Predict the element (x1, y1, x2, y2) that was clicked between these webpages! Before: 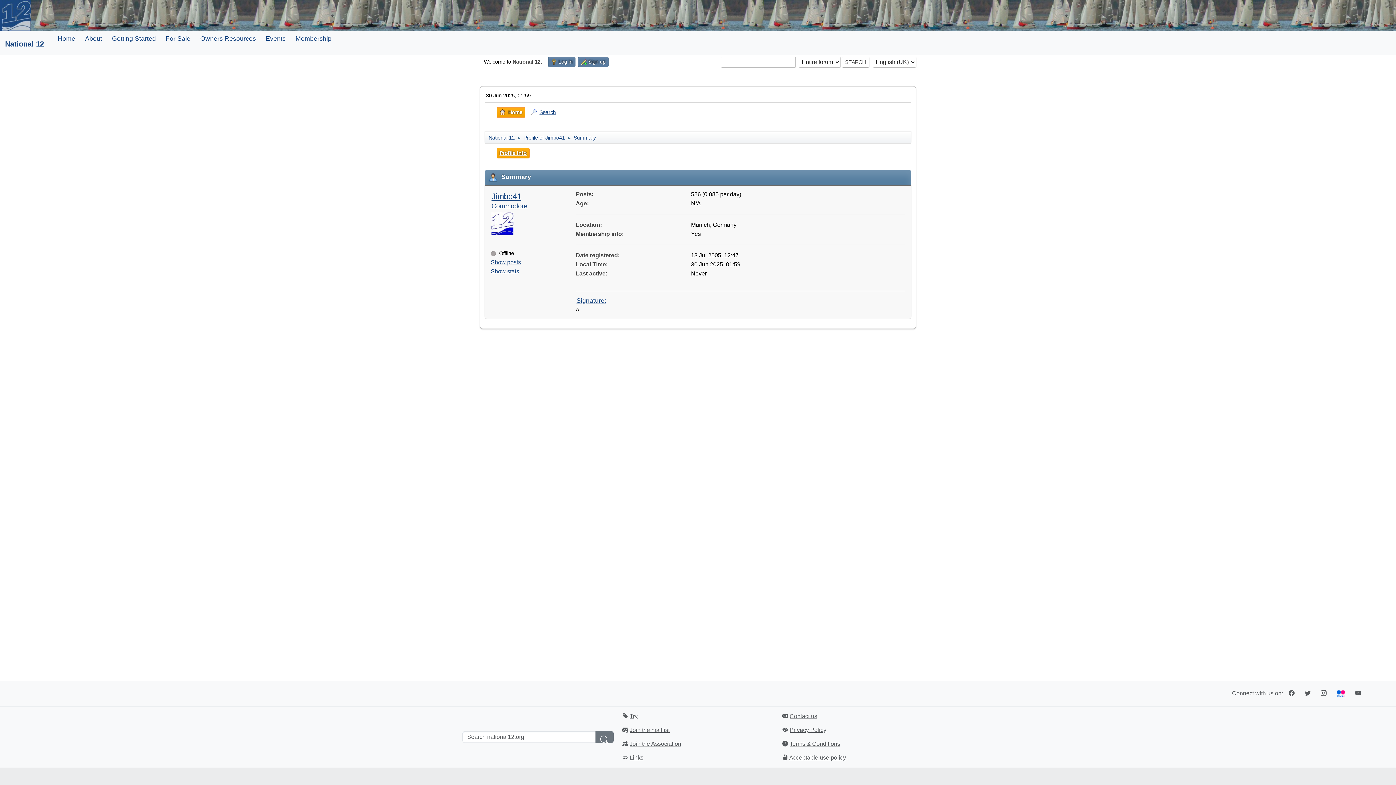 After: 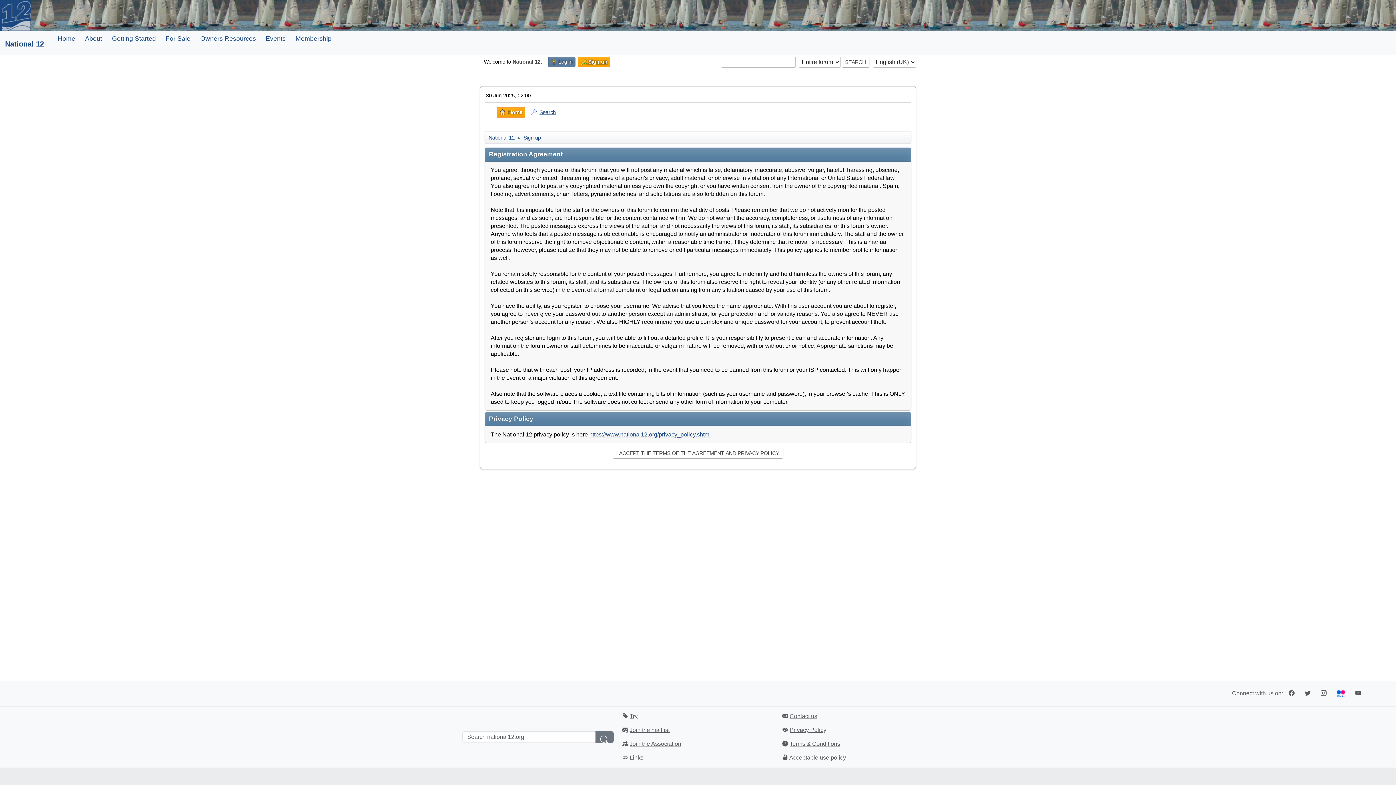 Action: label:  Sign up bbox: (578, 56, 608, 67)